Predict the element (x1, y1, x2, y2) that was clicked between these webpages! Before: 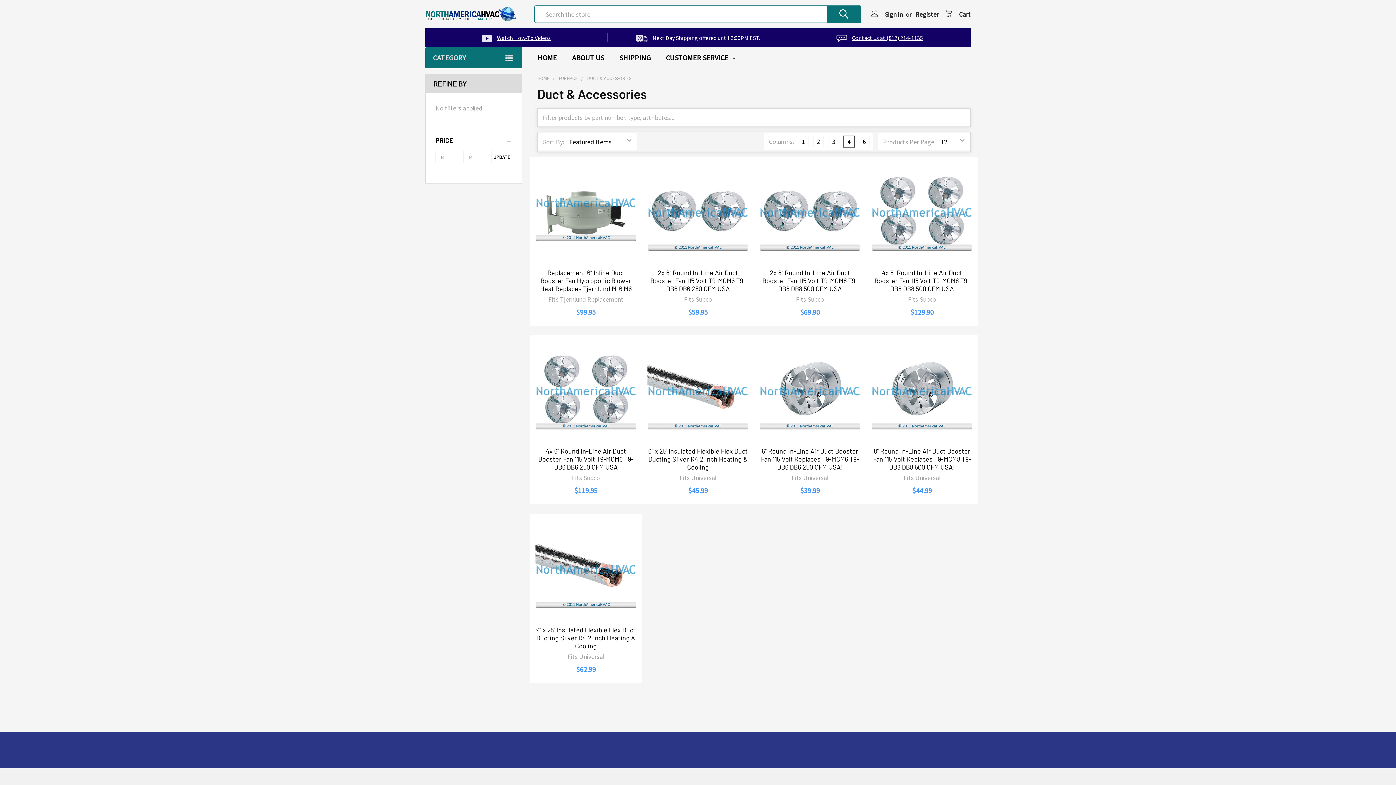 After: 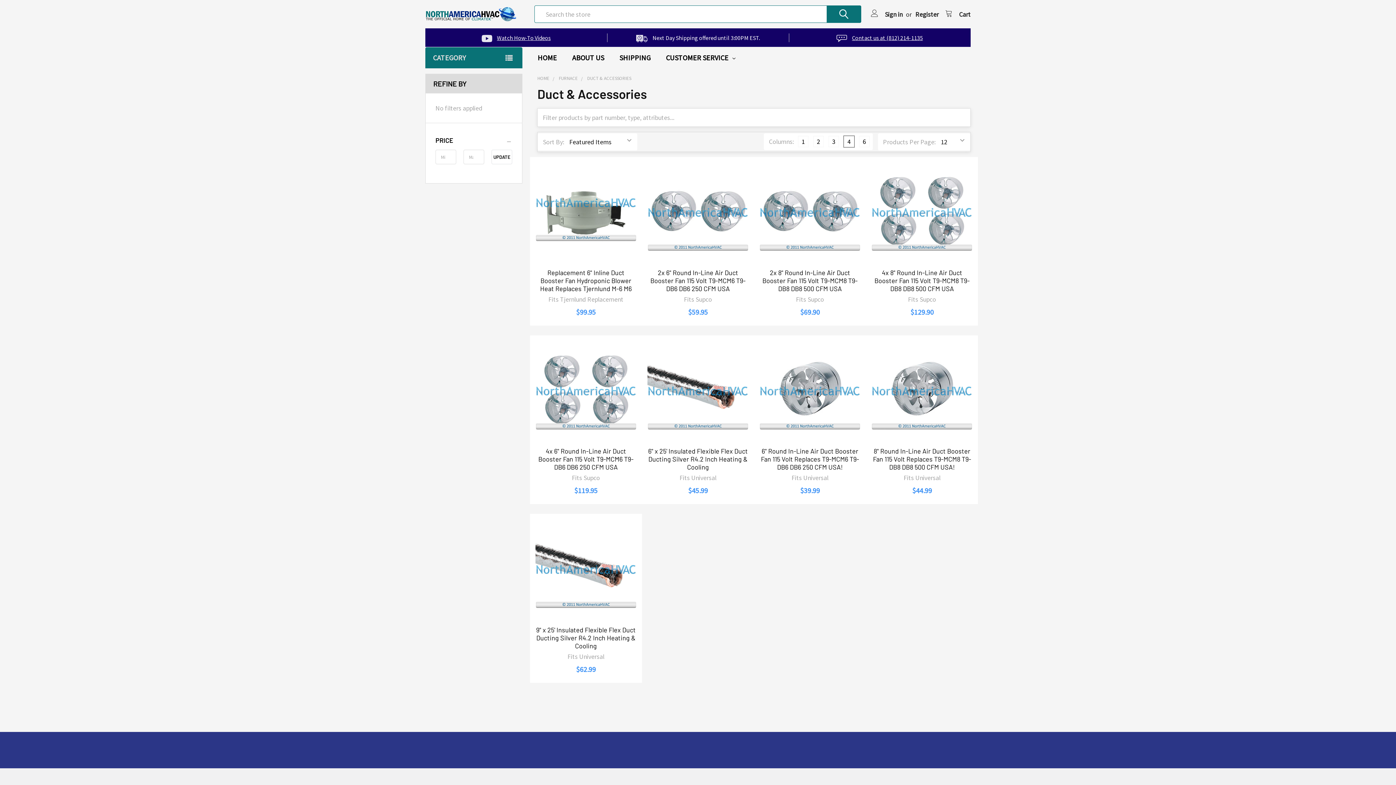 Action: label: Watch How-To Videos bbox: (481, 34, 550, 41)